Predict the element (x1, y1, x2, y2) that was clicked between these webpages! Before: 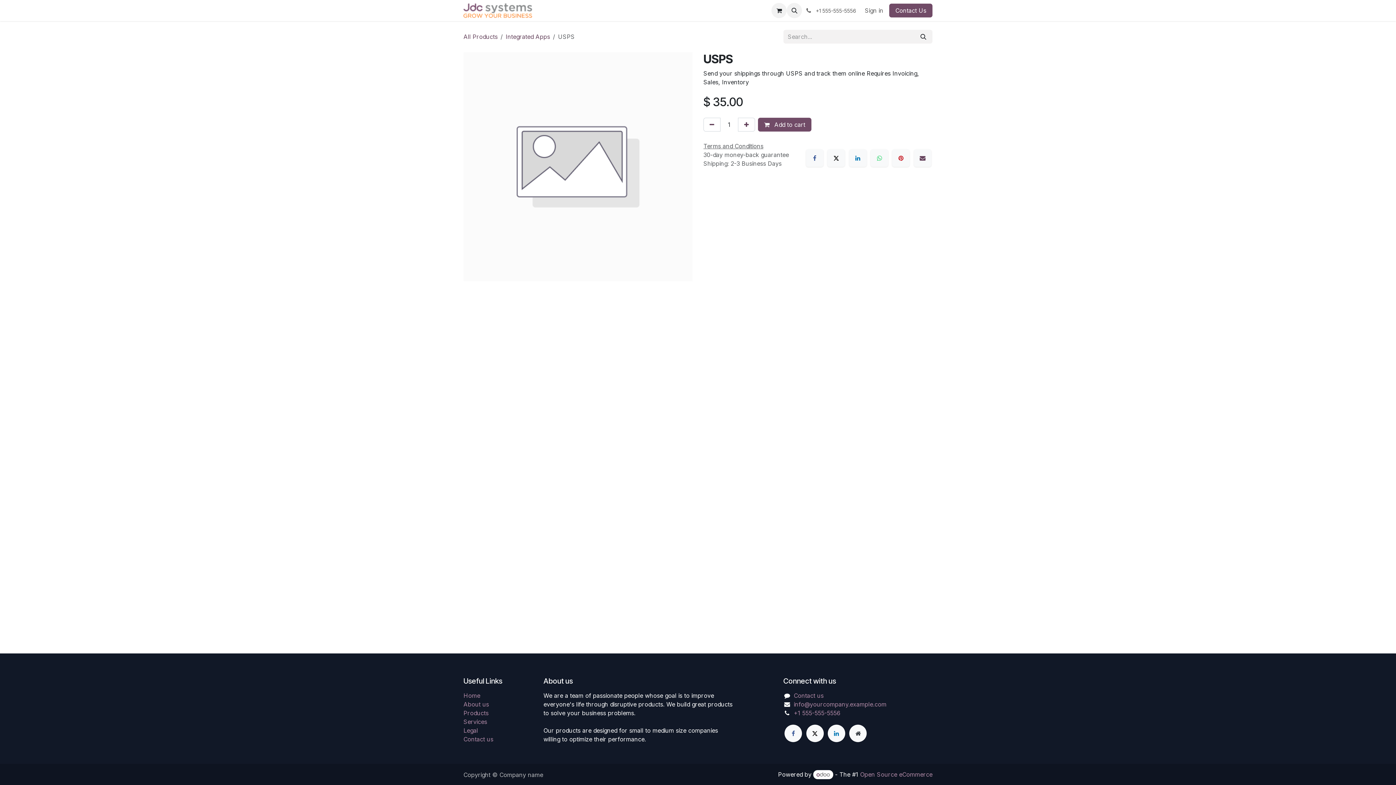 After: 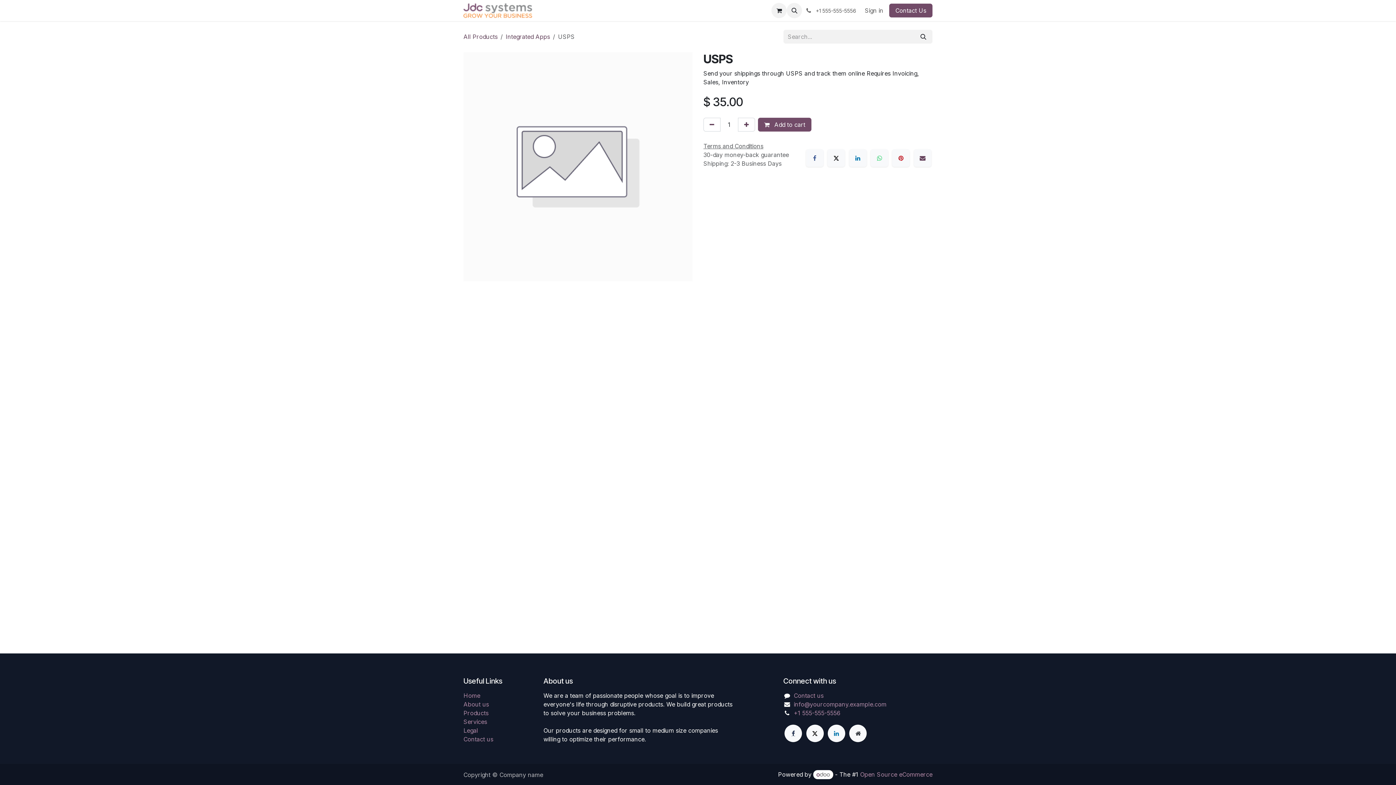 Action: label: Facebook bbox: (784, 724, 802, 742)